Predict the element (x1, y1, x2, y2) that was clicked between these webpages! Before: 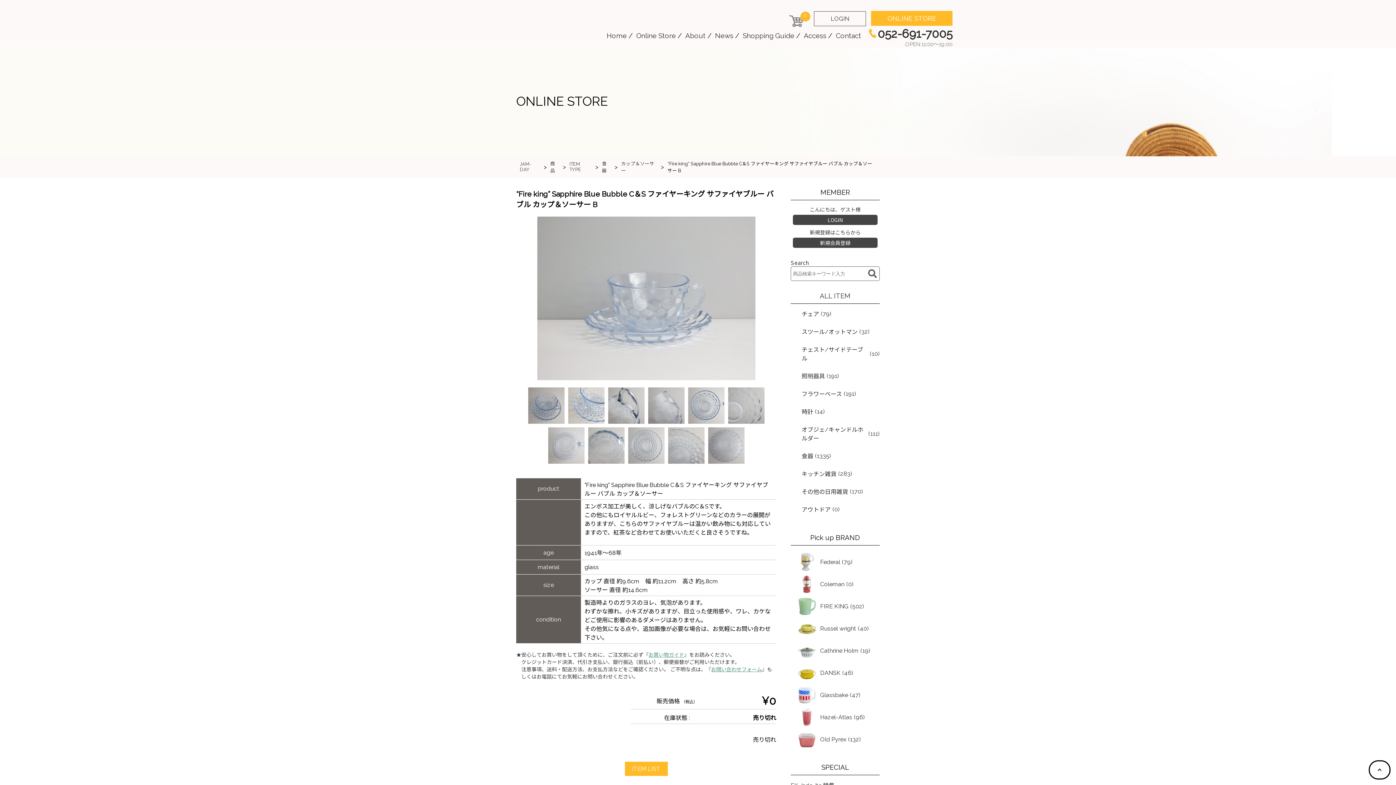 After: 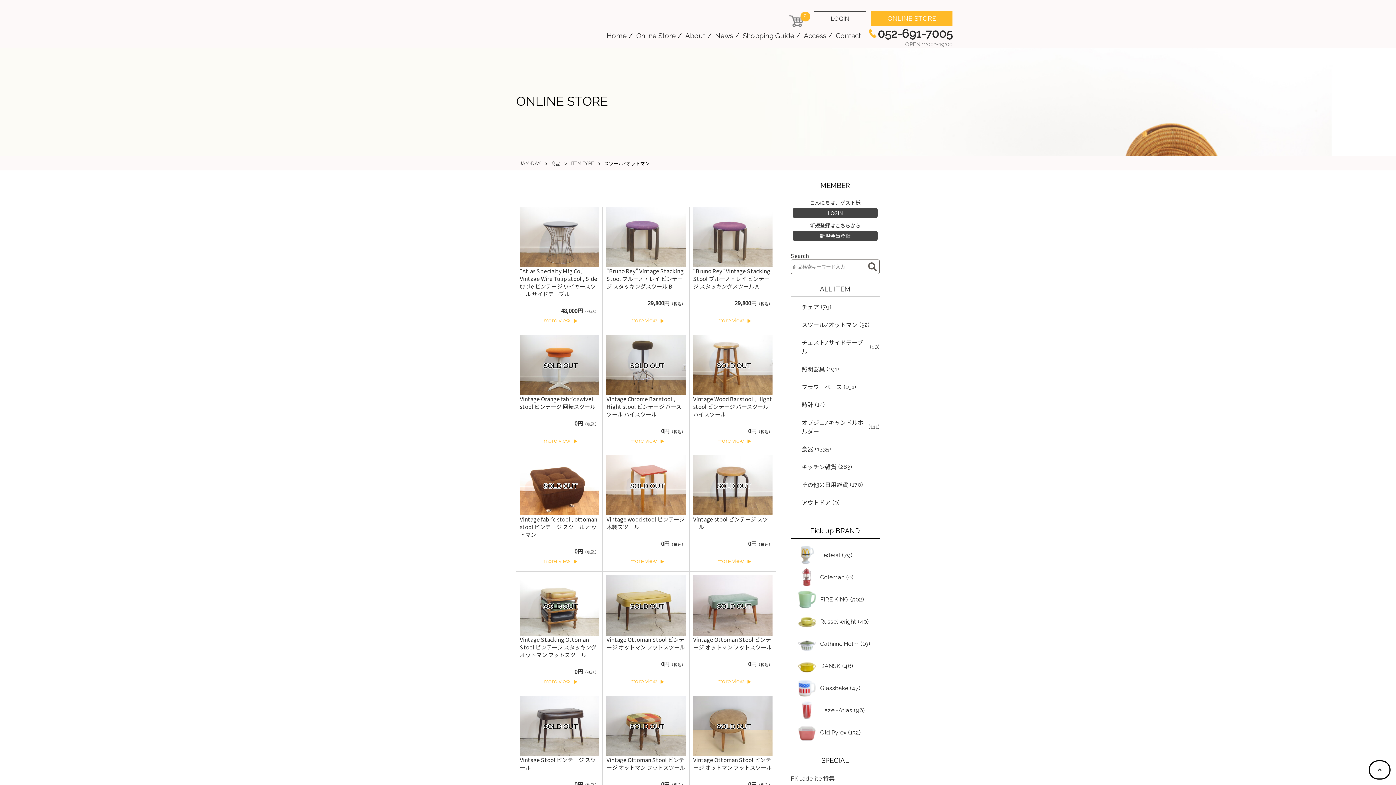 Action: bbox: (790, 327, 880, 339) label: スツール/オットマン
(32)